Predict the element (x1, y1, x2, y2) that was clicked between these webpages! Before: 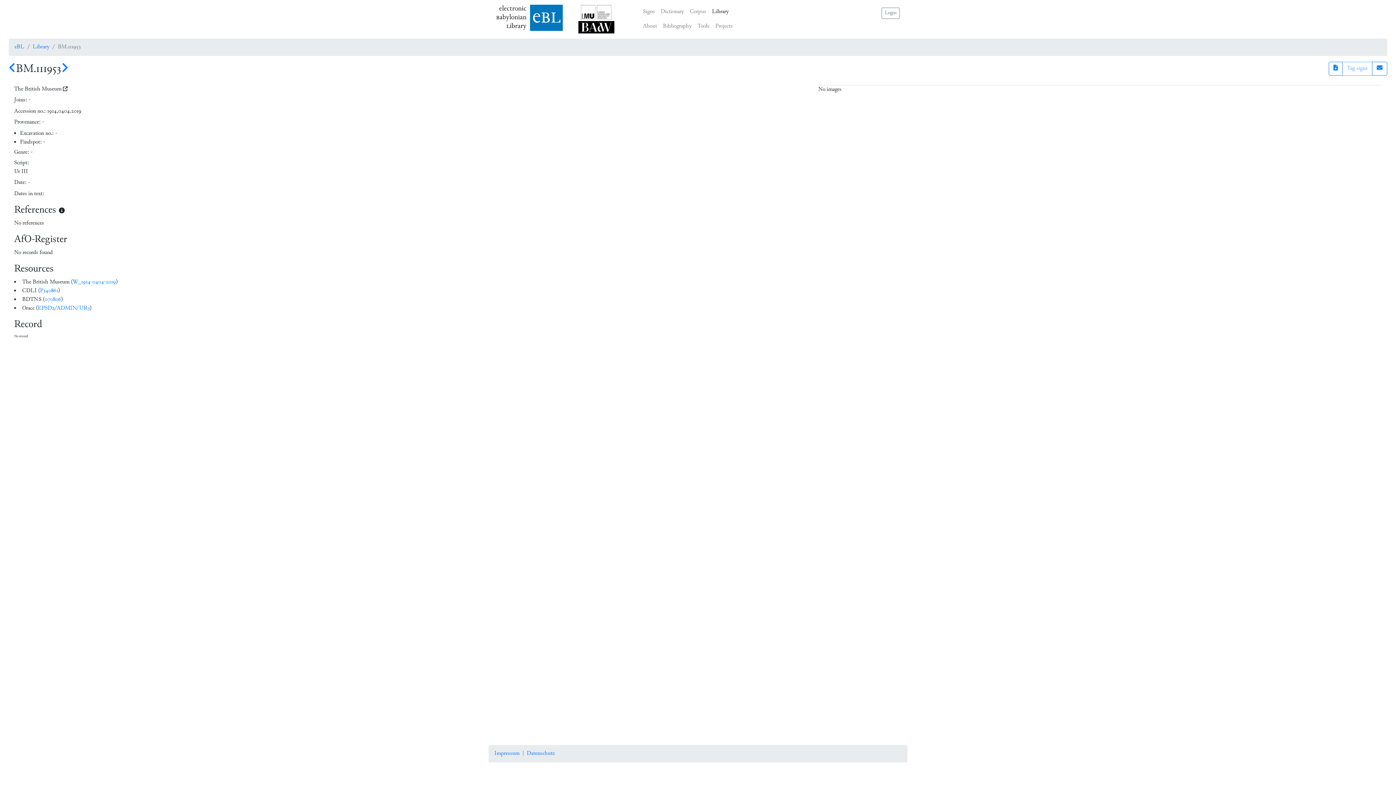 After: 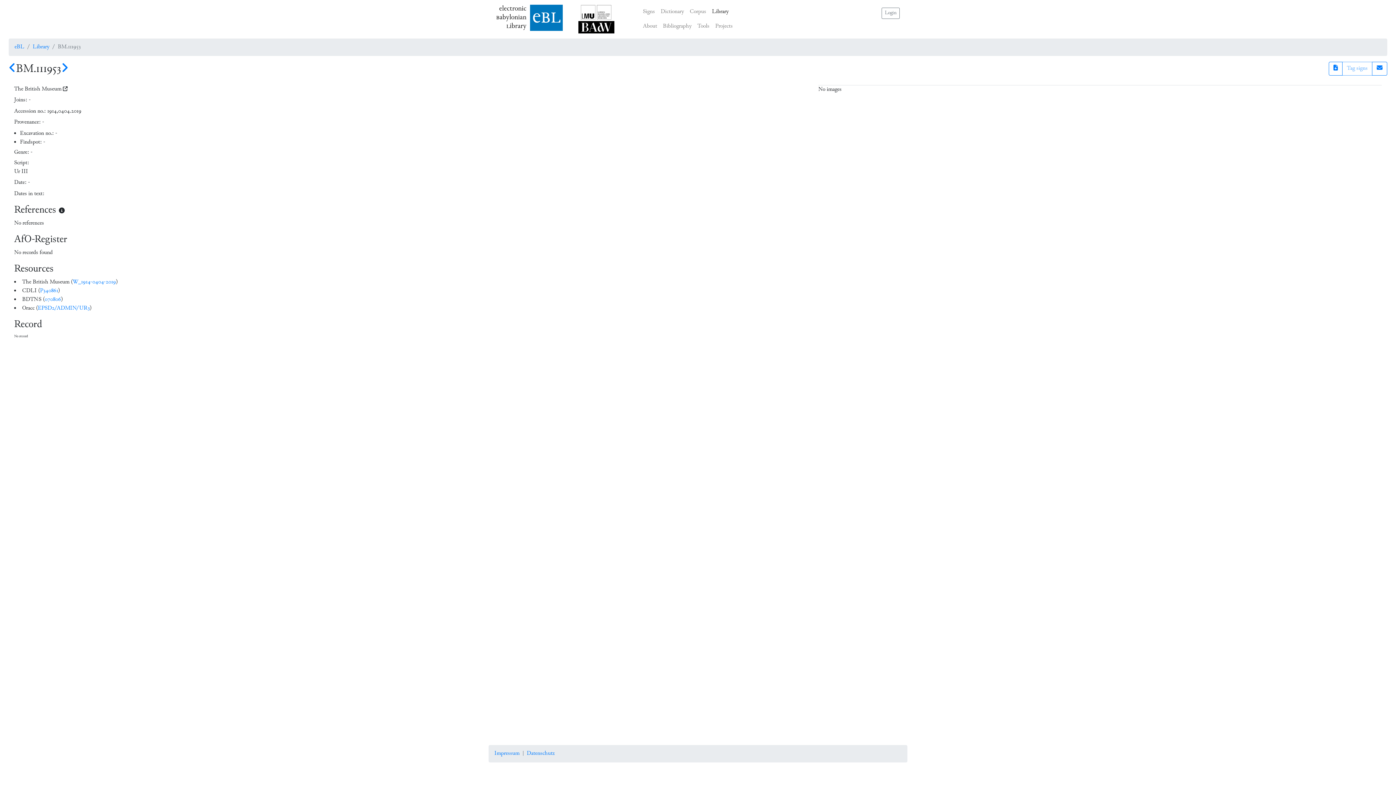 Action: bbox: (578, 5, 614, 21)